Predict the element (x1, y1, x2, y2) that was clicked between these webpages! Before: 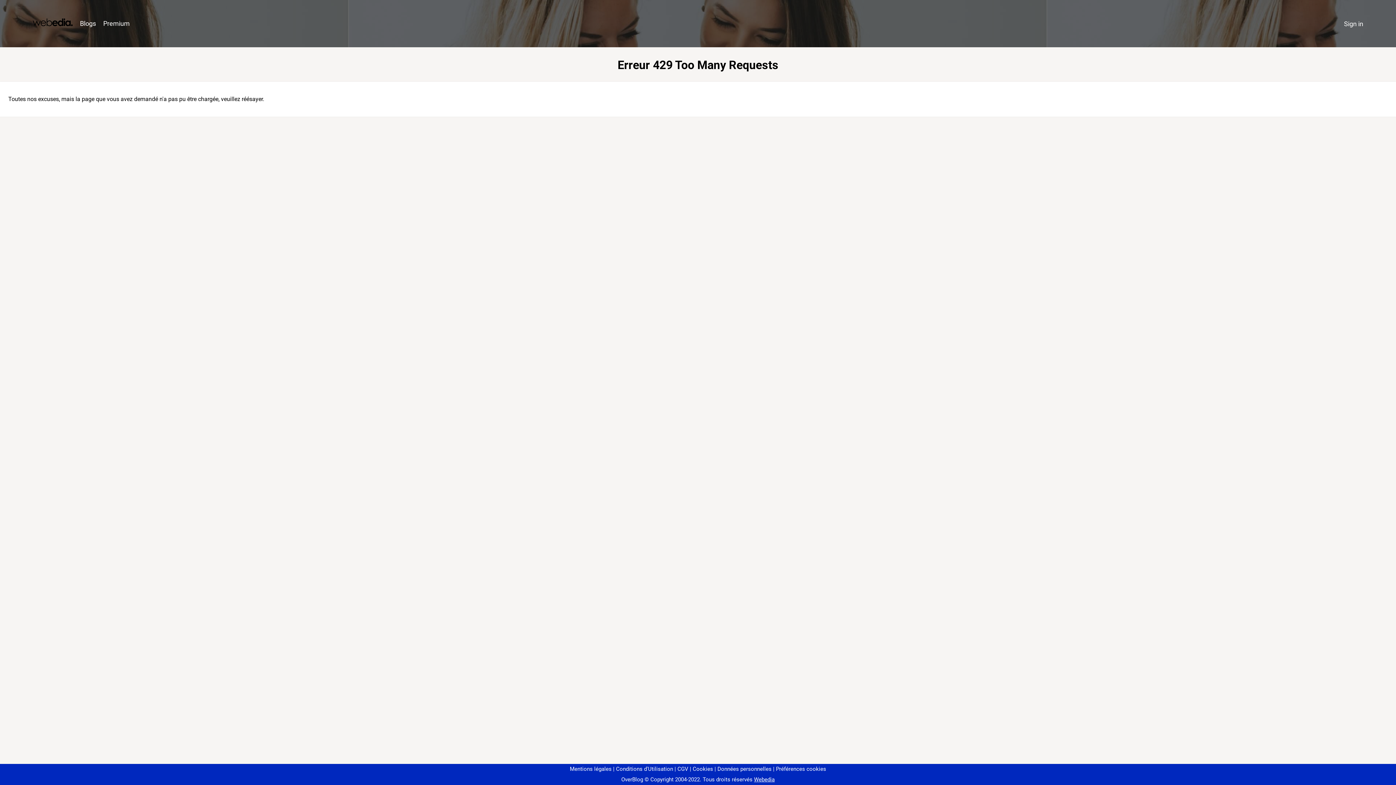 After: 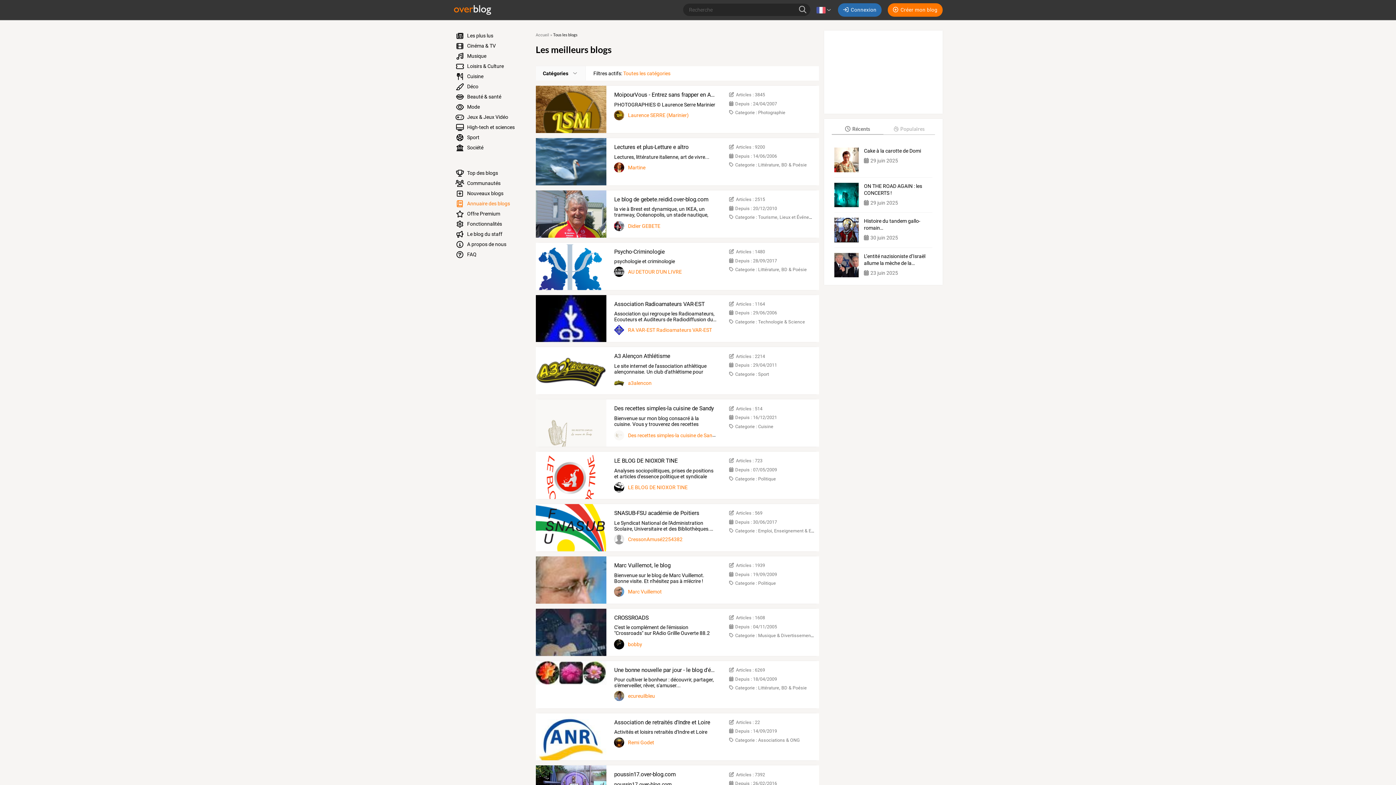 Action: label: Blogs bbox: (76, 16, 99, 31)